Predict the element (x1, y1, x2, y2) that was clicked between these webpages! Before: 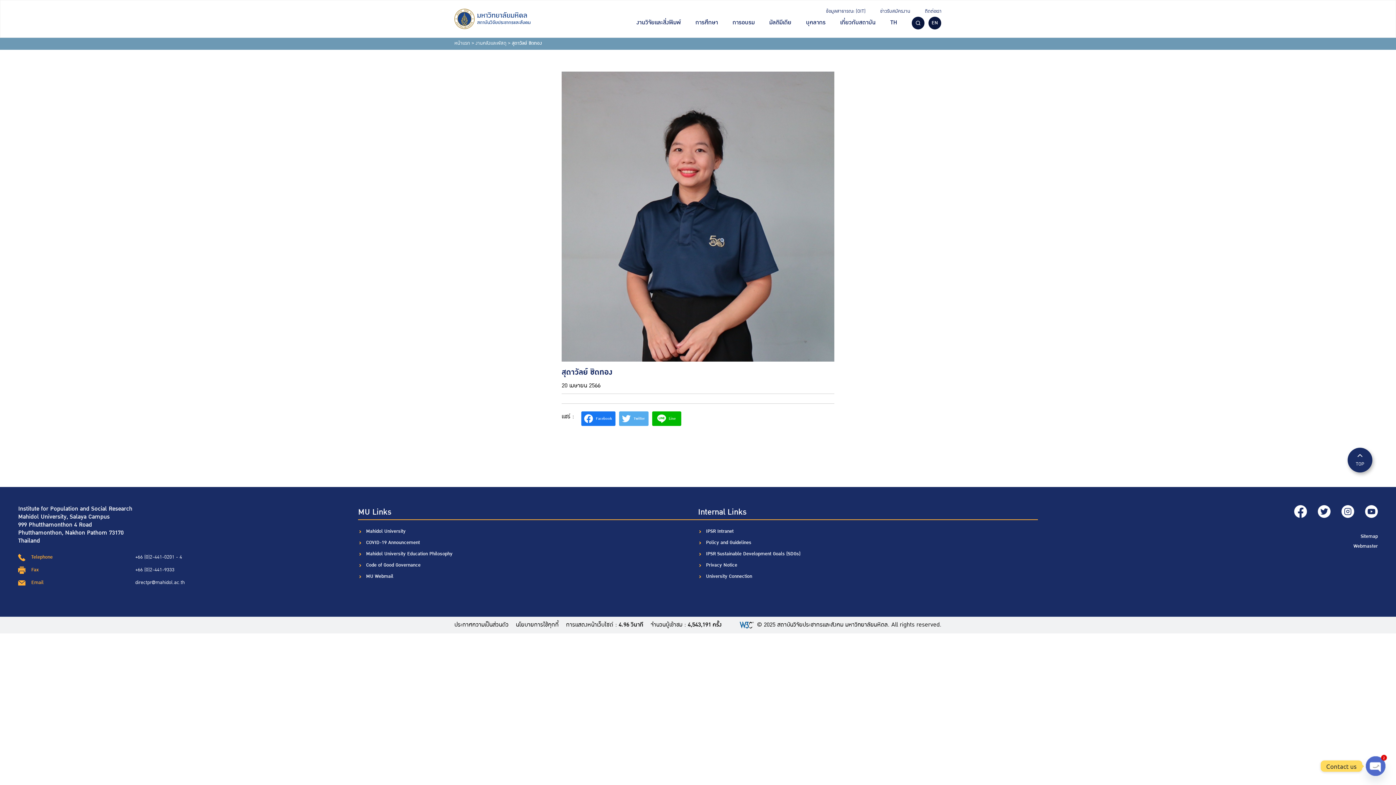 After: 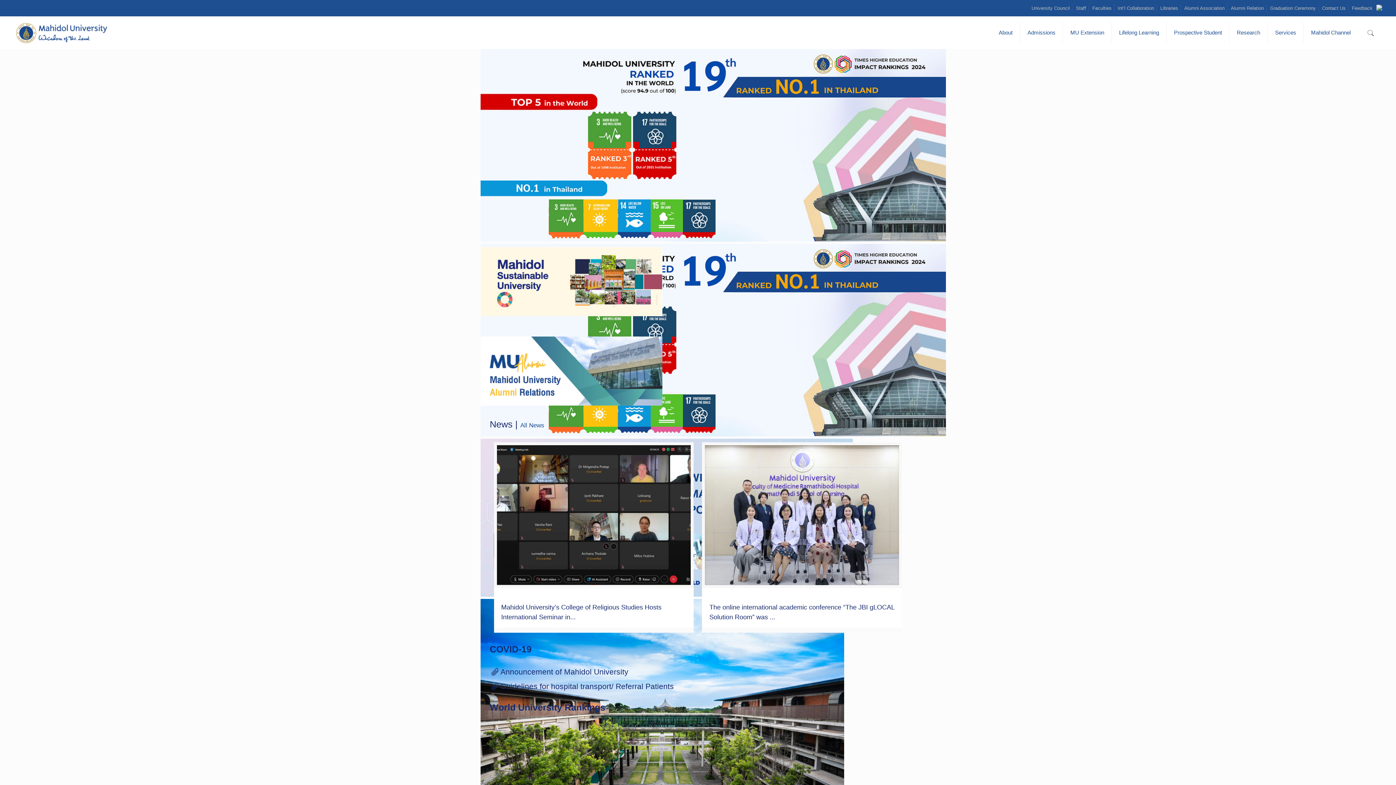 Action: bbox: (366, 528, 405, 535) label: Mahidol University